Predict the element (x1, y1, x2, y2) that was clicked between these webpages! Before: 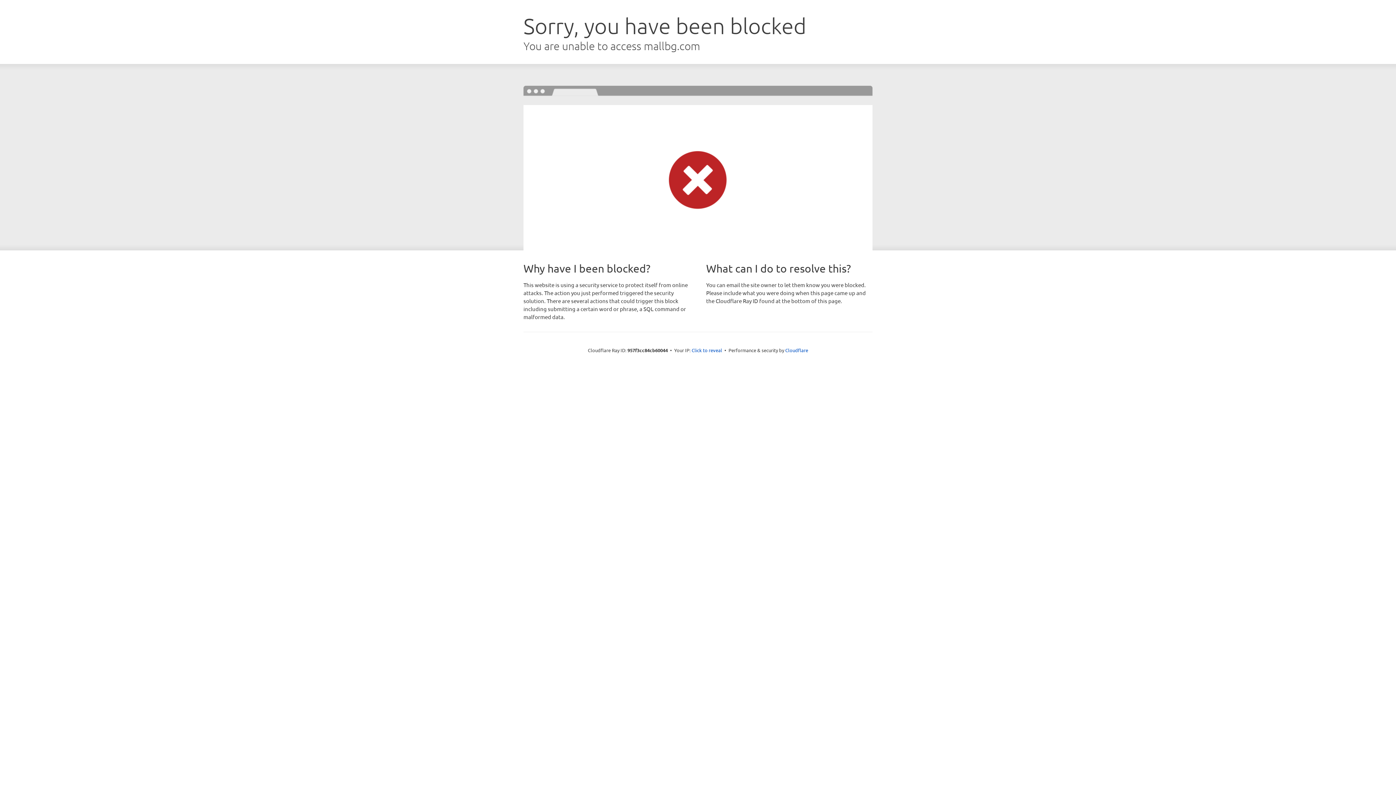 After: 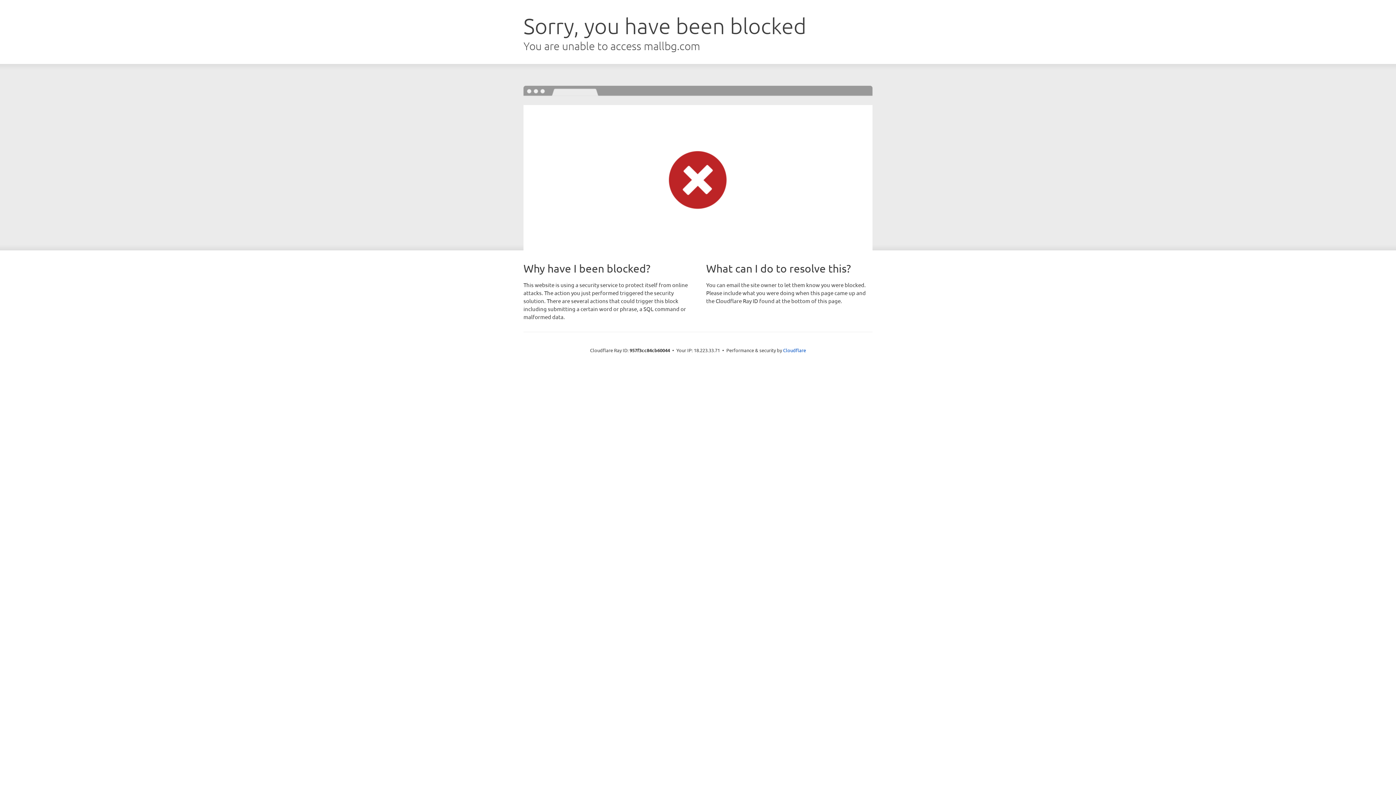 Action: bbox: (691, 346, 722, 353) label: Click to reveal